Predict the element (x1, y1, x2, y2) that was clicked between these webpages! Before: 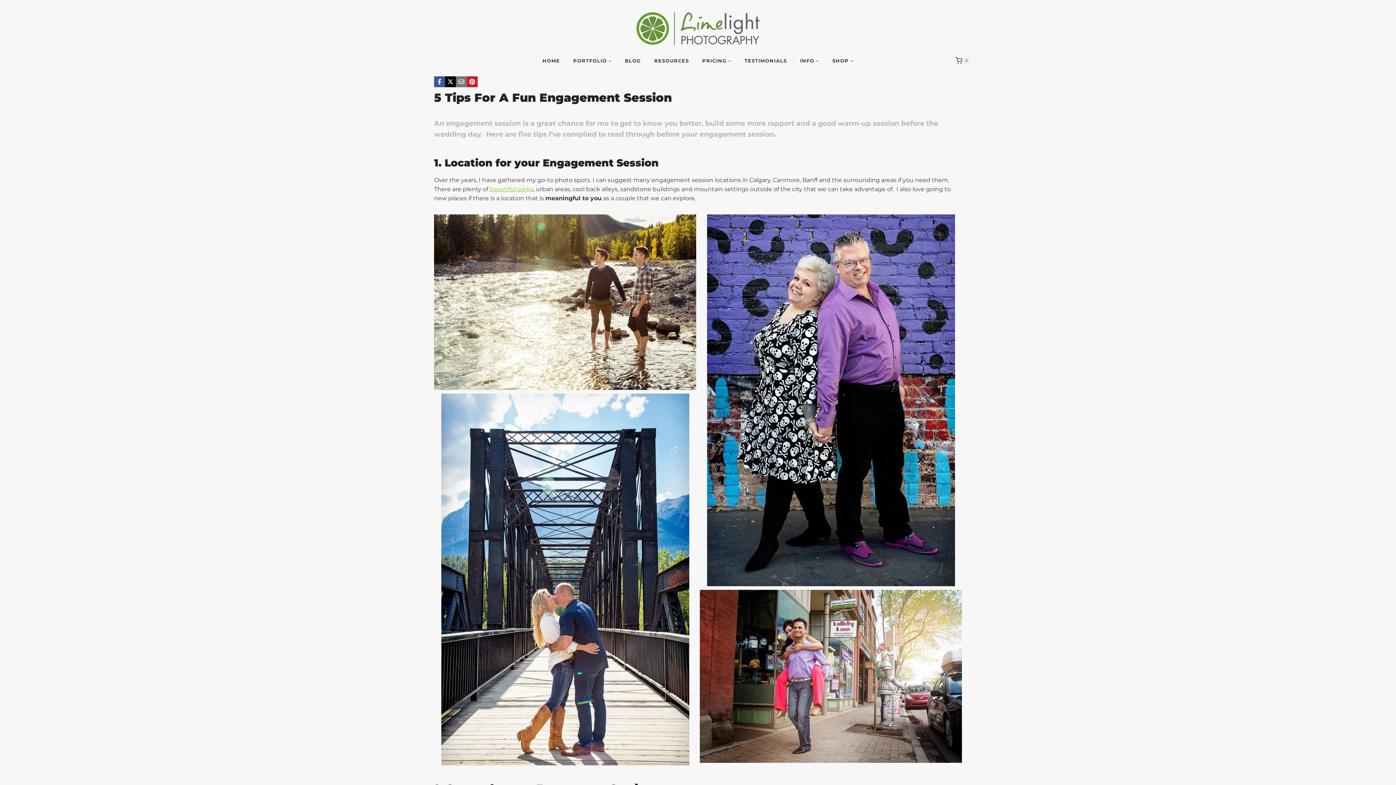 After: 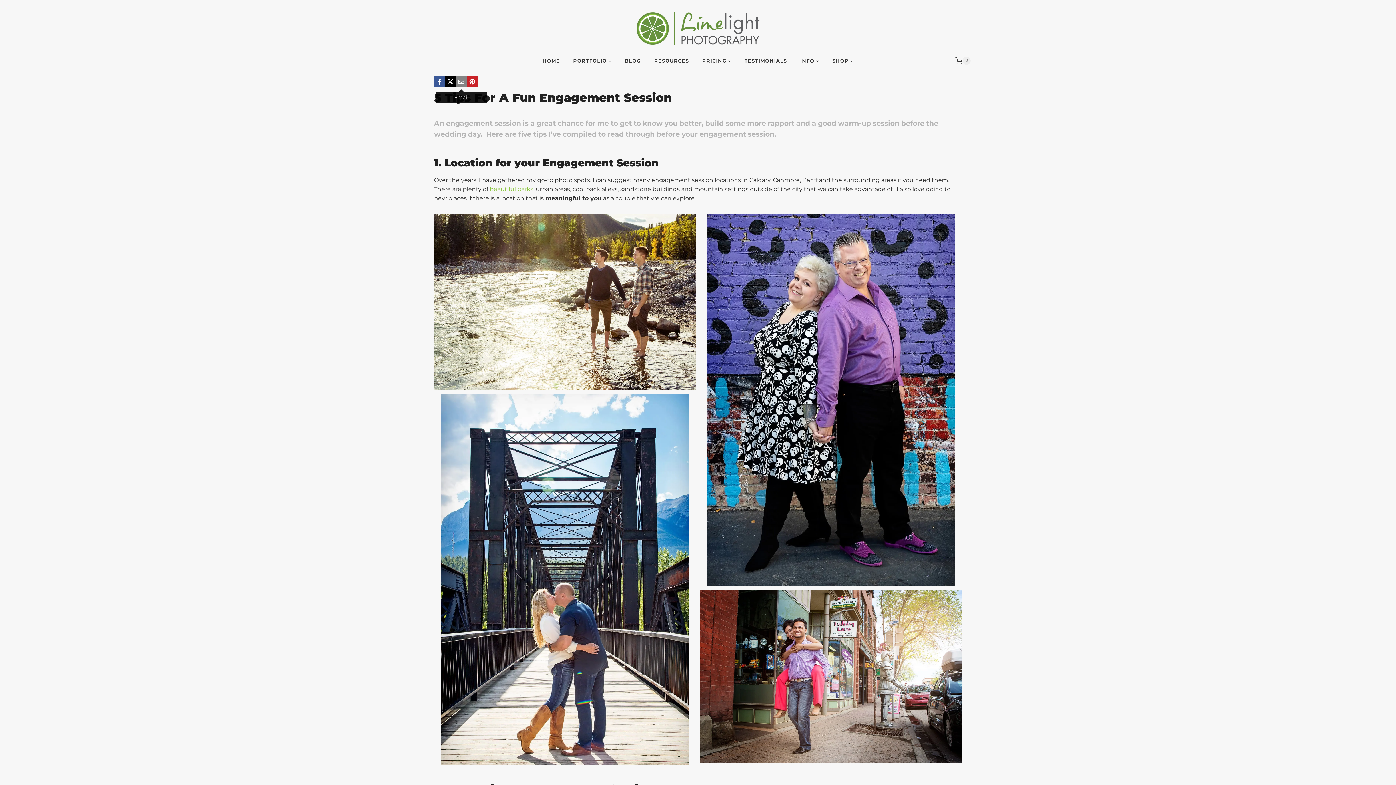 Action: label:  Email bbox: (456, 76, 466, 87)